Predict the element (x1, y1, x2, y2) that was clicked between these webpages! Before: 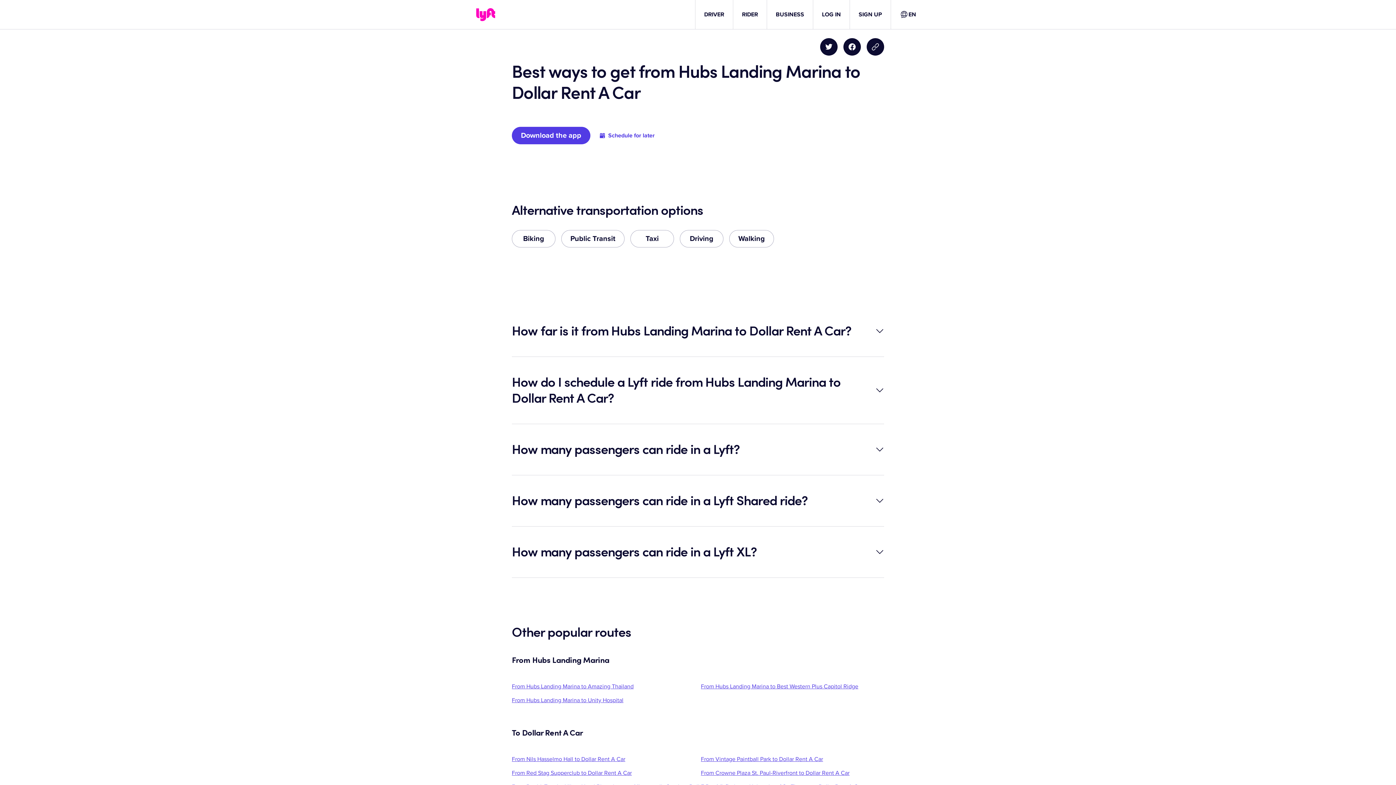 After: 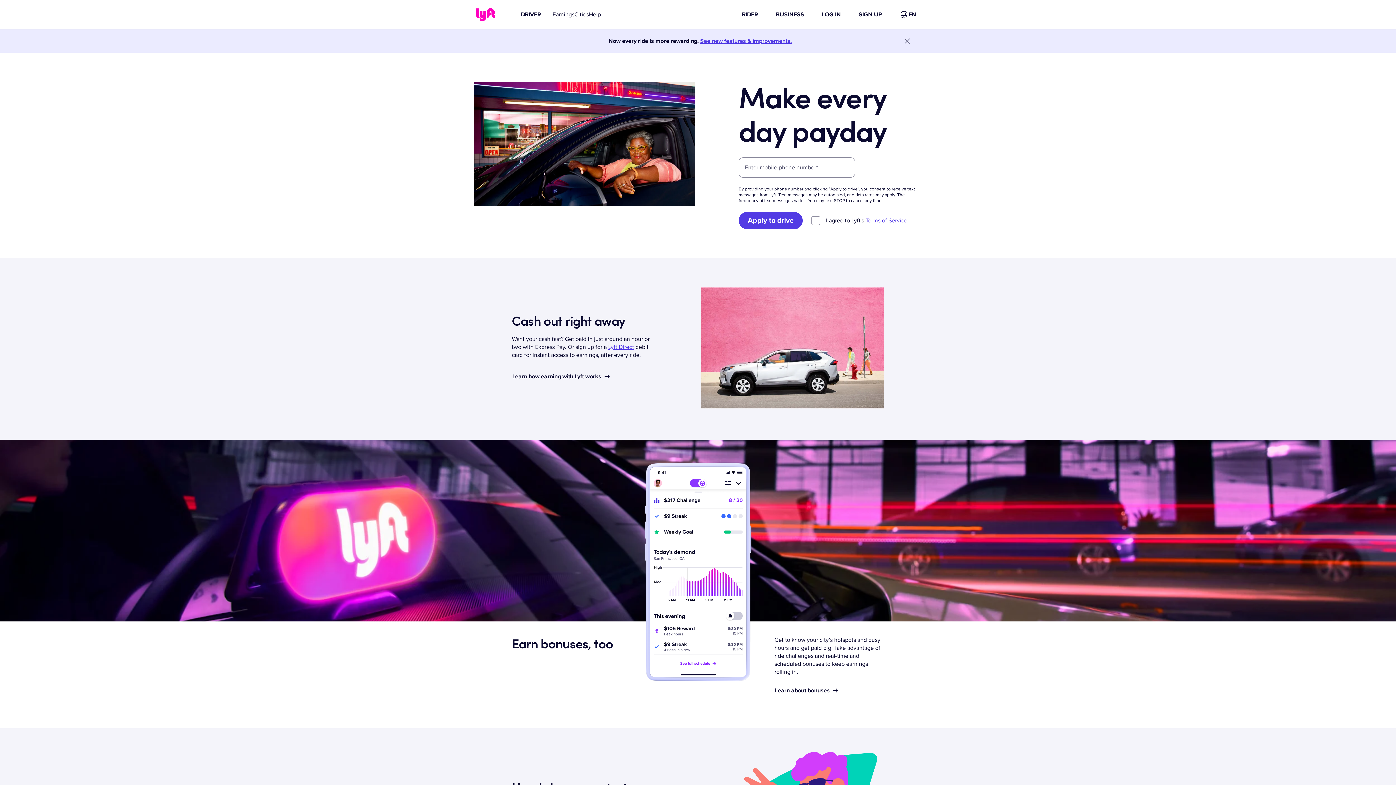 Action: label: DRIVER bbox: (704, 10, 724, 18)